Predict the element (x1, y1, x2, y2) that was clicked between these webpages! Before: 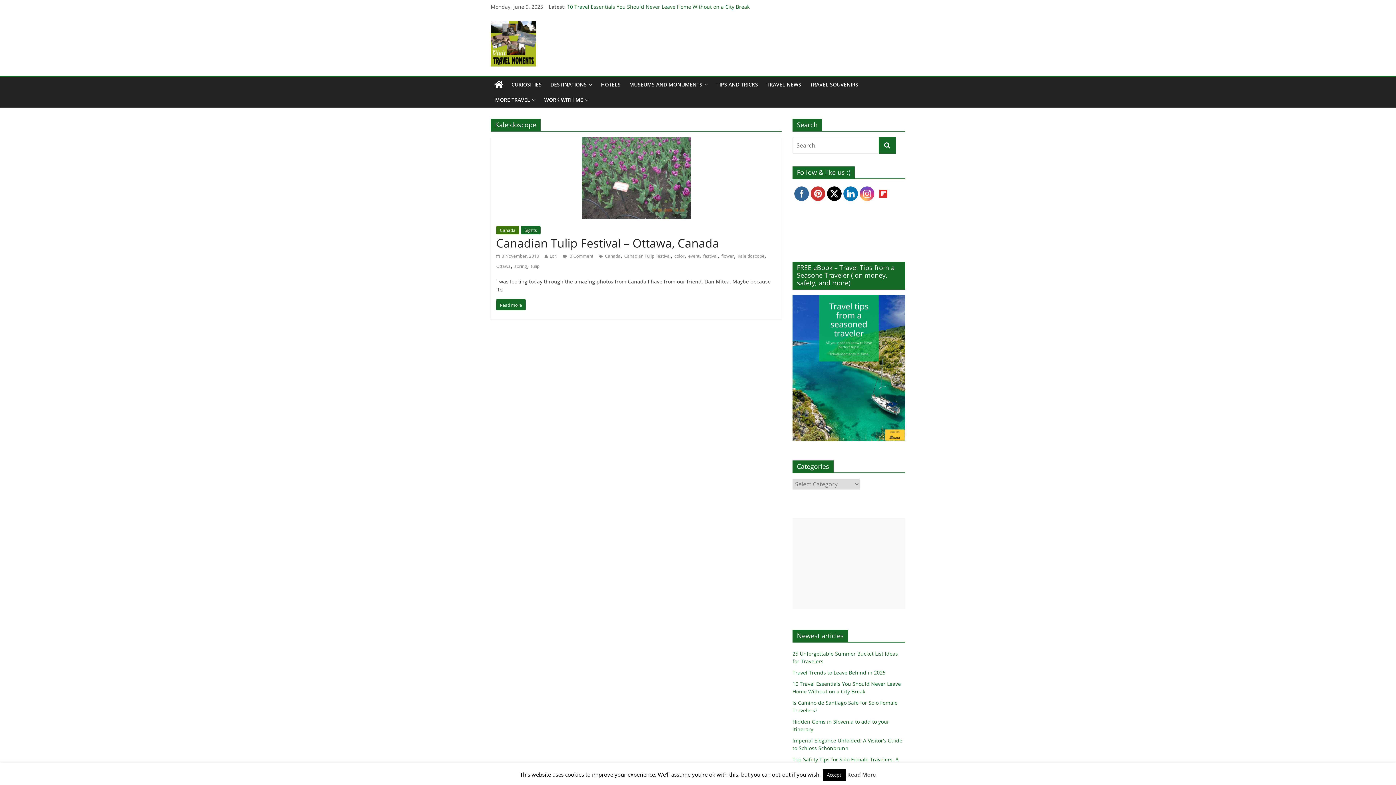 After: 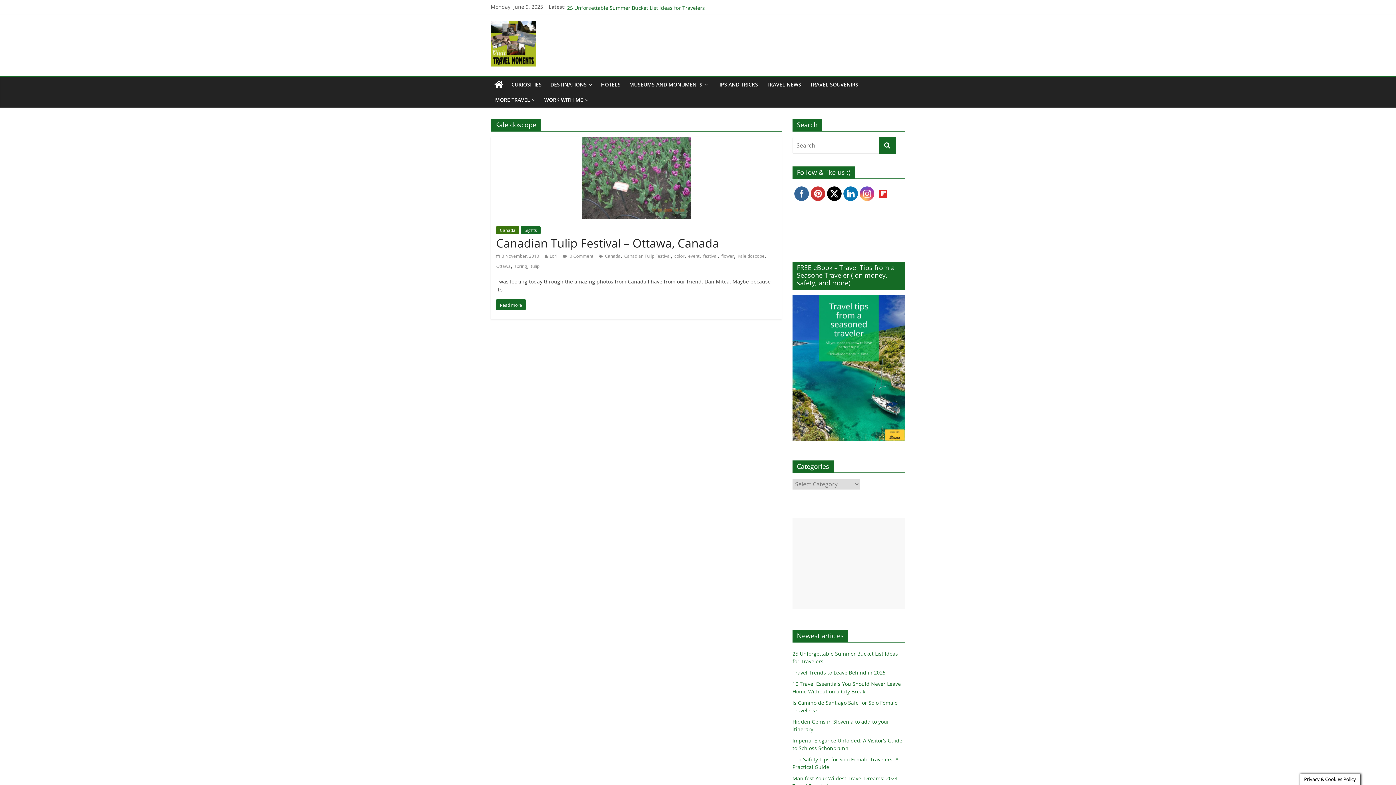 Action: bbox: (822, 769, 846, 781) label: Accept